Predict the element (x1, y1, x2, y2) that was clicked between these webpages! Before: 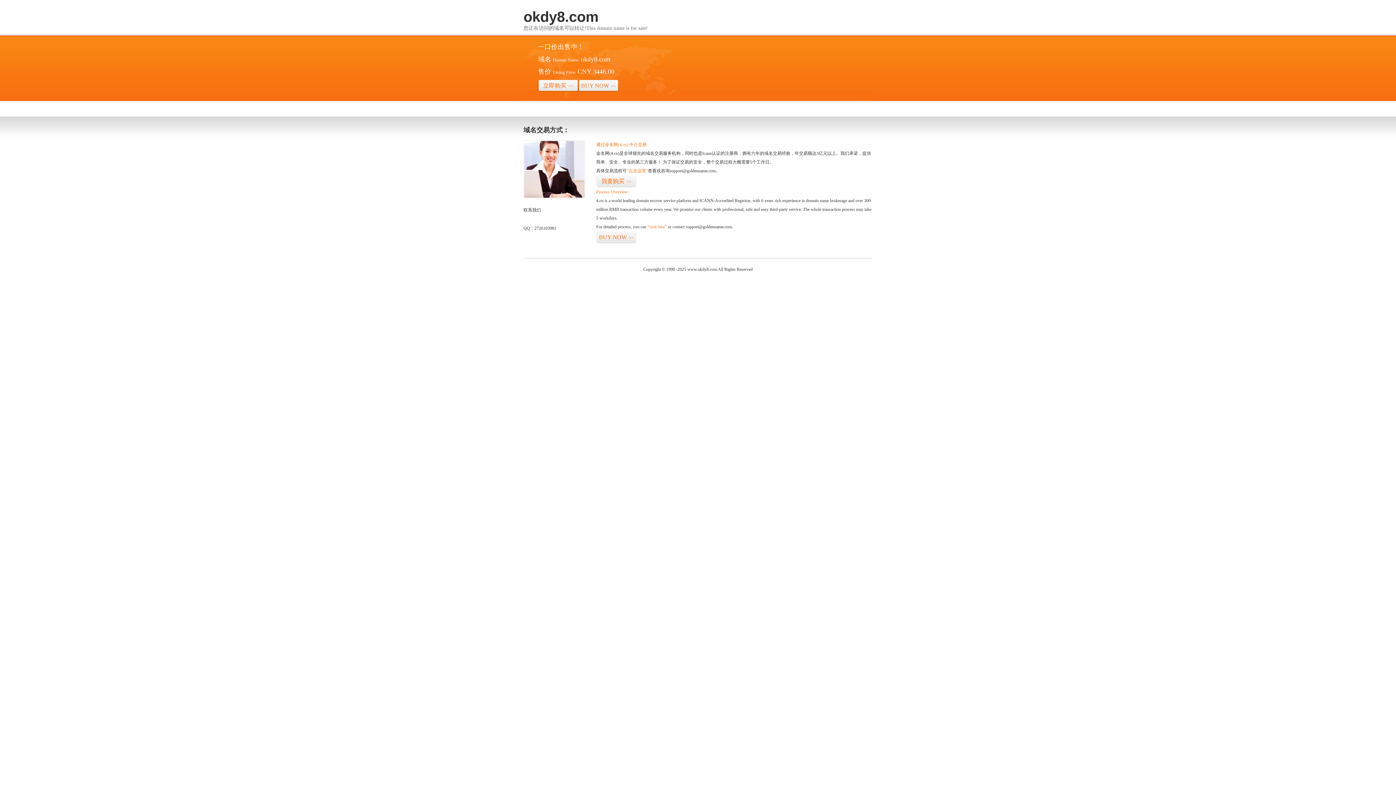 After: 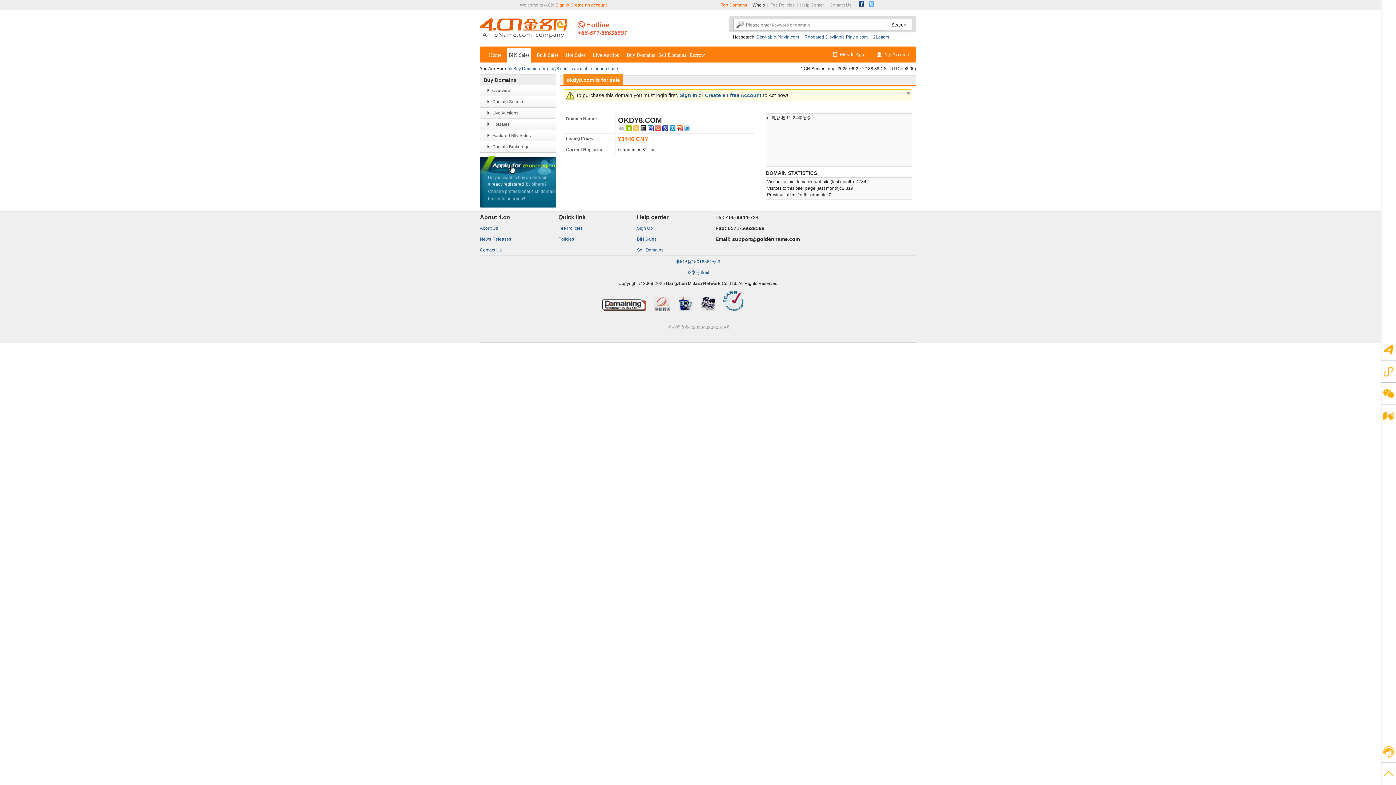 Action: bbox: (538, 79, 578, 92) label: 立即购买>>